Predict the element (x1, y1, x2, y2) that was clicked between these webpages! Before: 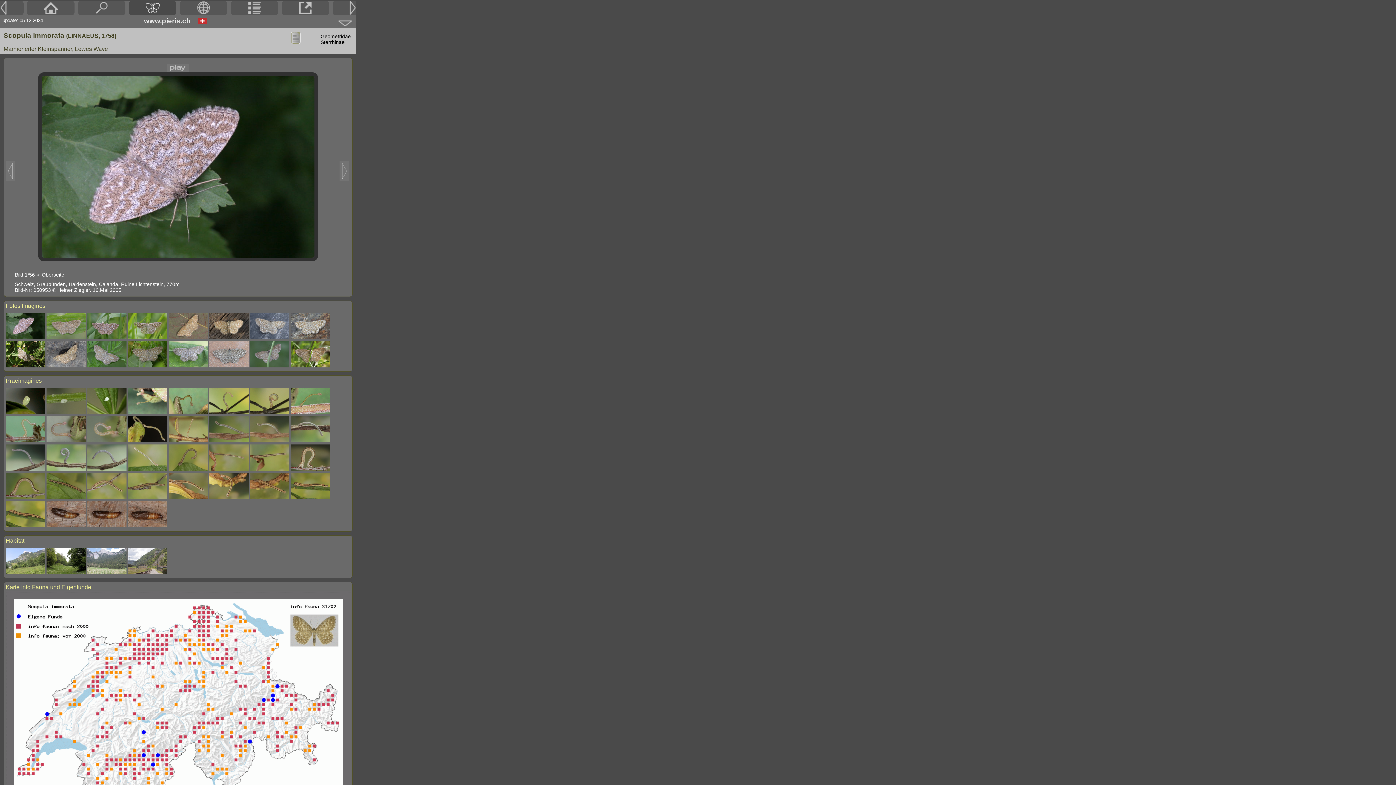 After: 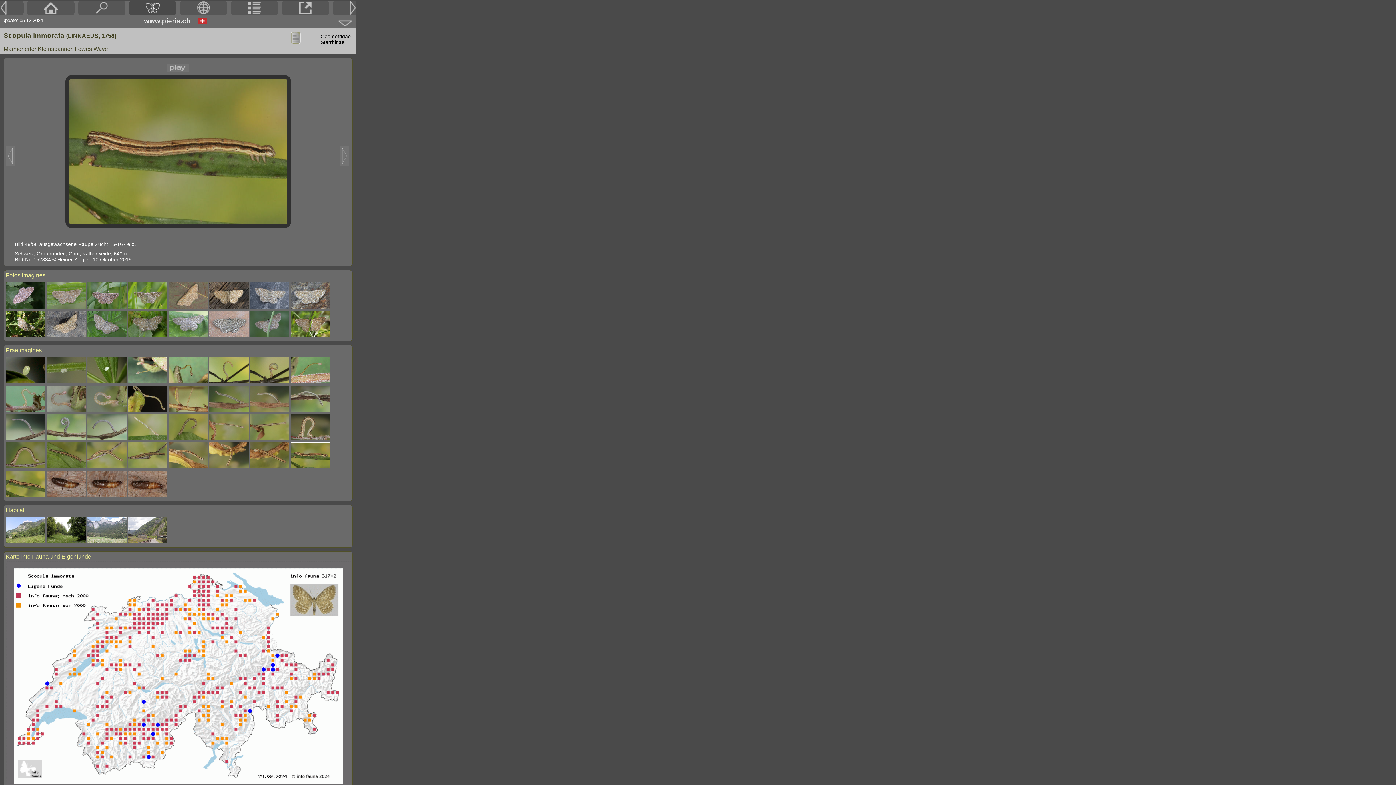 Action: bbox: (290, 494, 330, 500)